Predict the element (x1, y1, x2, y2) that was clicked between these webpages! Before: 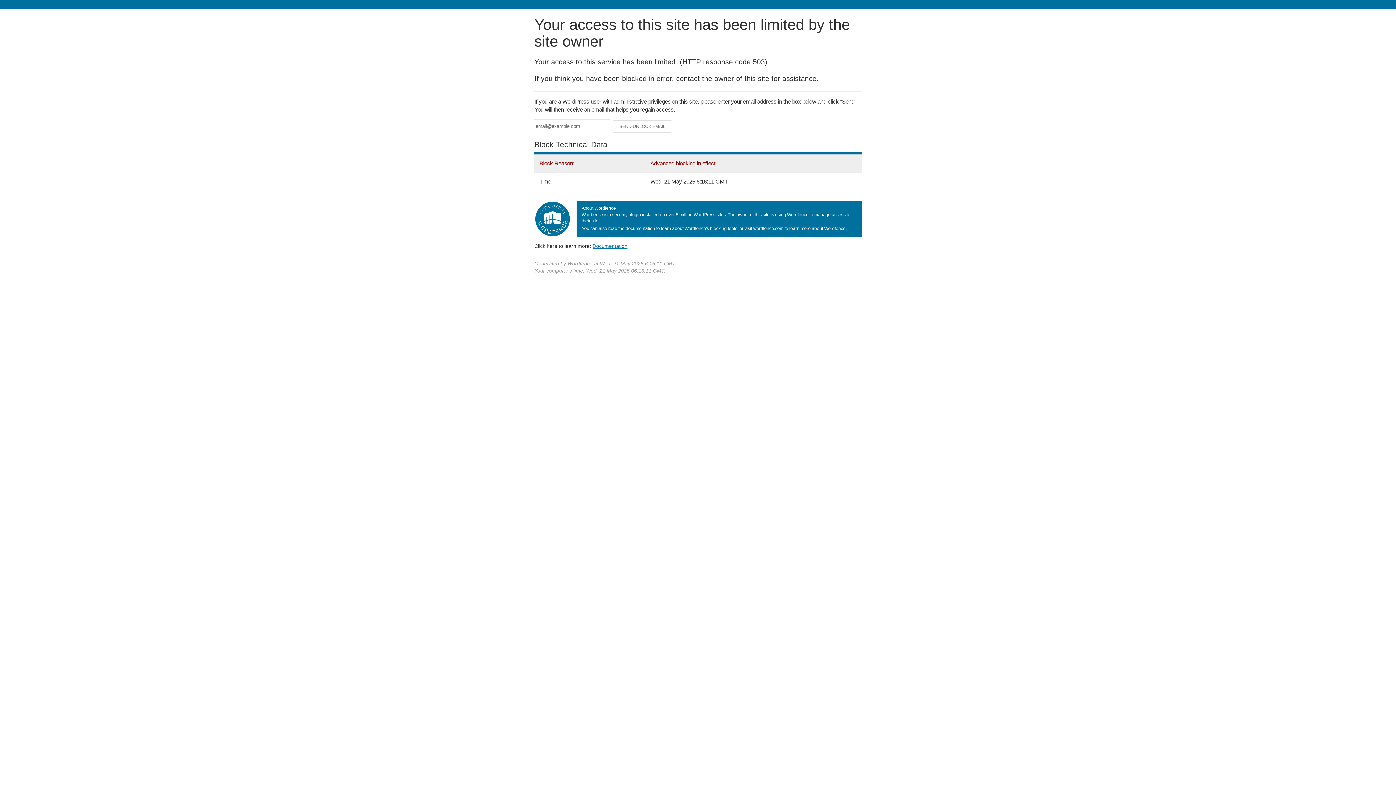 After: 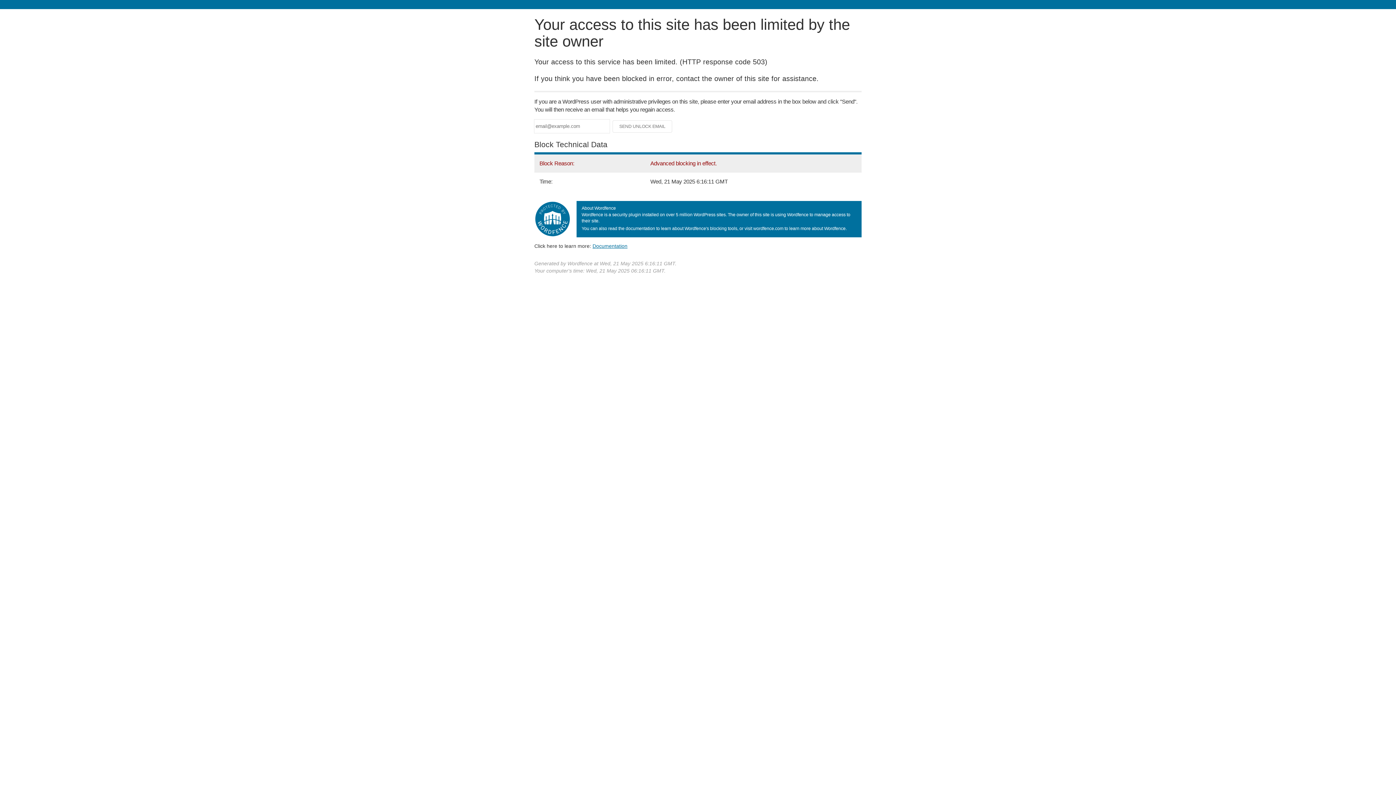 Action: label: Documentation bbox: (592, 243, 627, 248)